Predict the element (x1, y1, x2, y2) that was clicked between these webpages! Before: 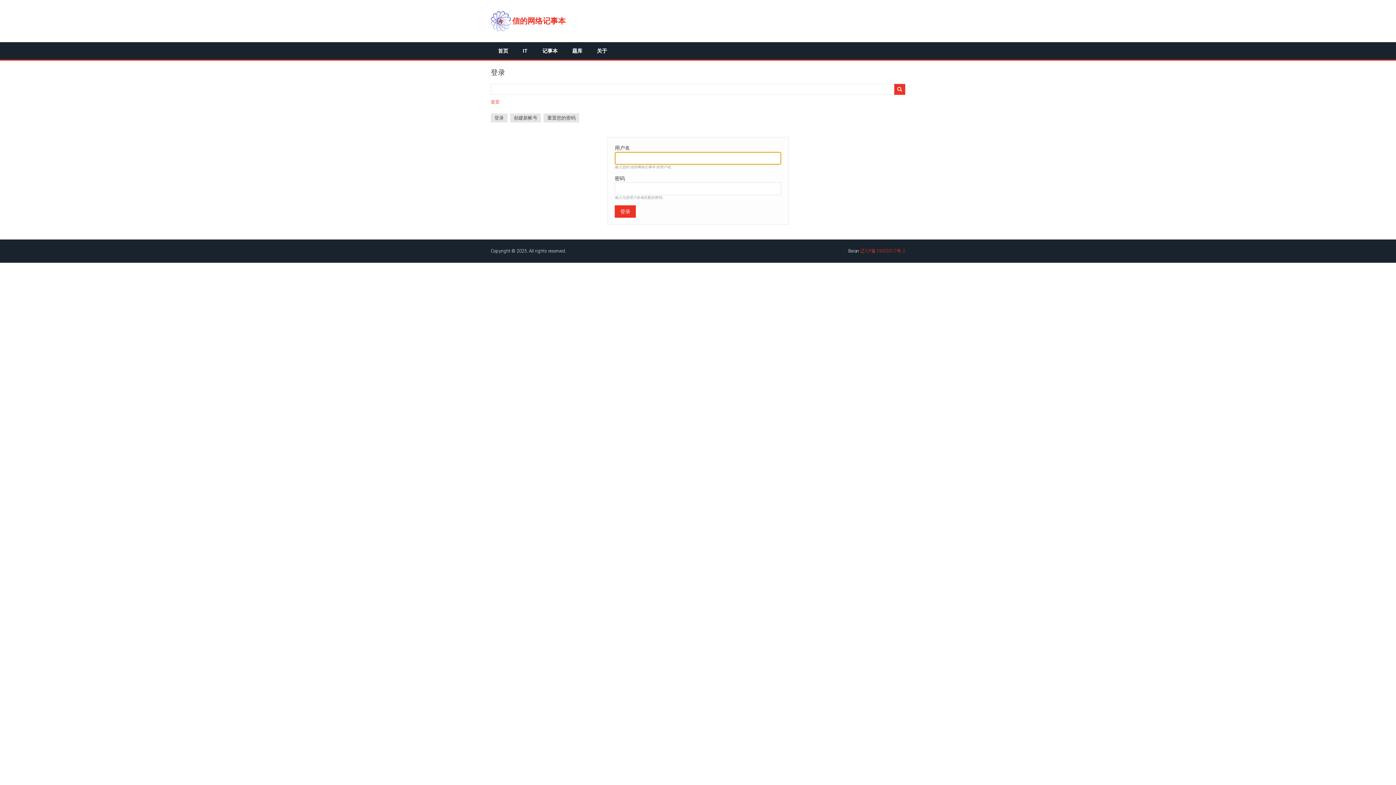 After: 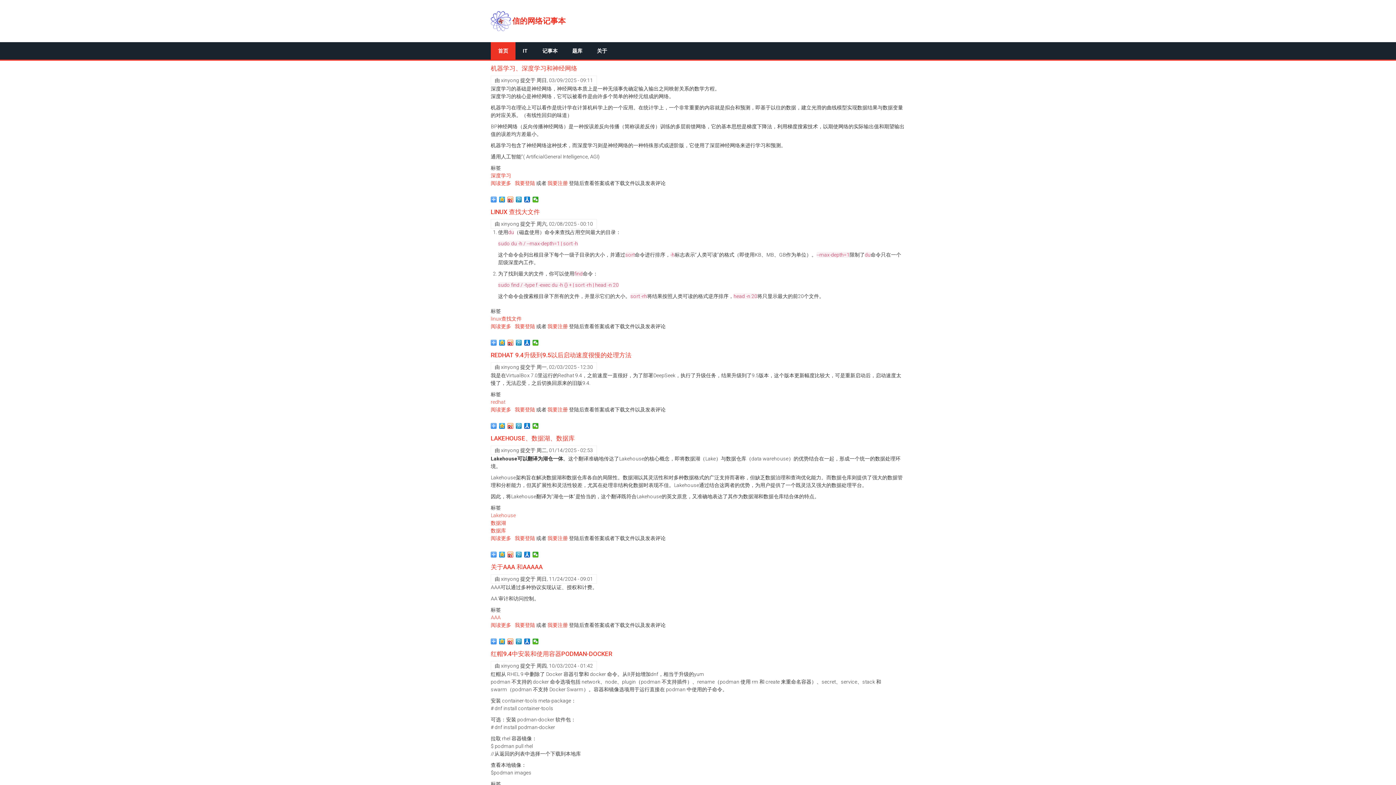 Action: bbox: (490, 10, 511, 31)